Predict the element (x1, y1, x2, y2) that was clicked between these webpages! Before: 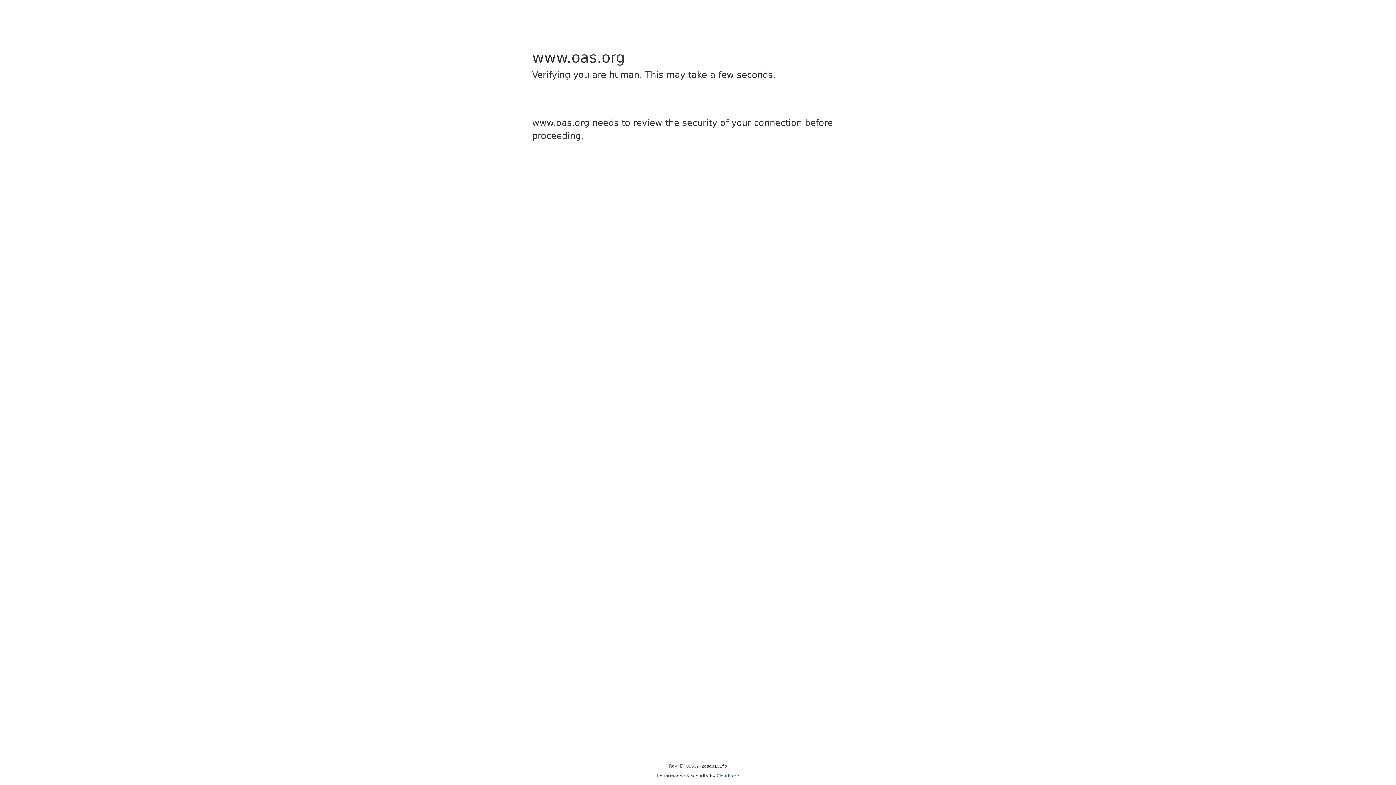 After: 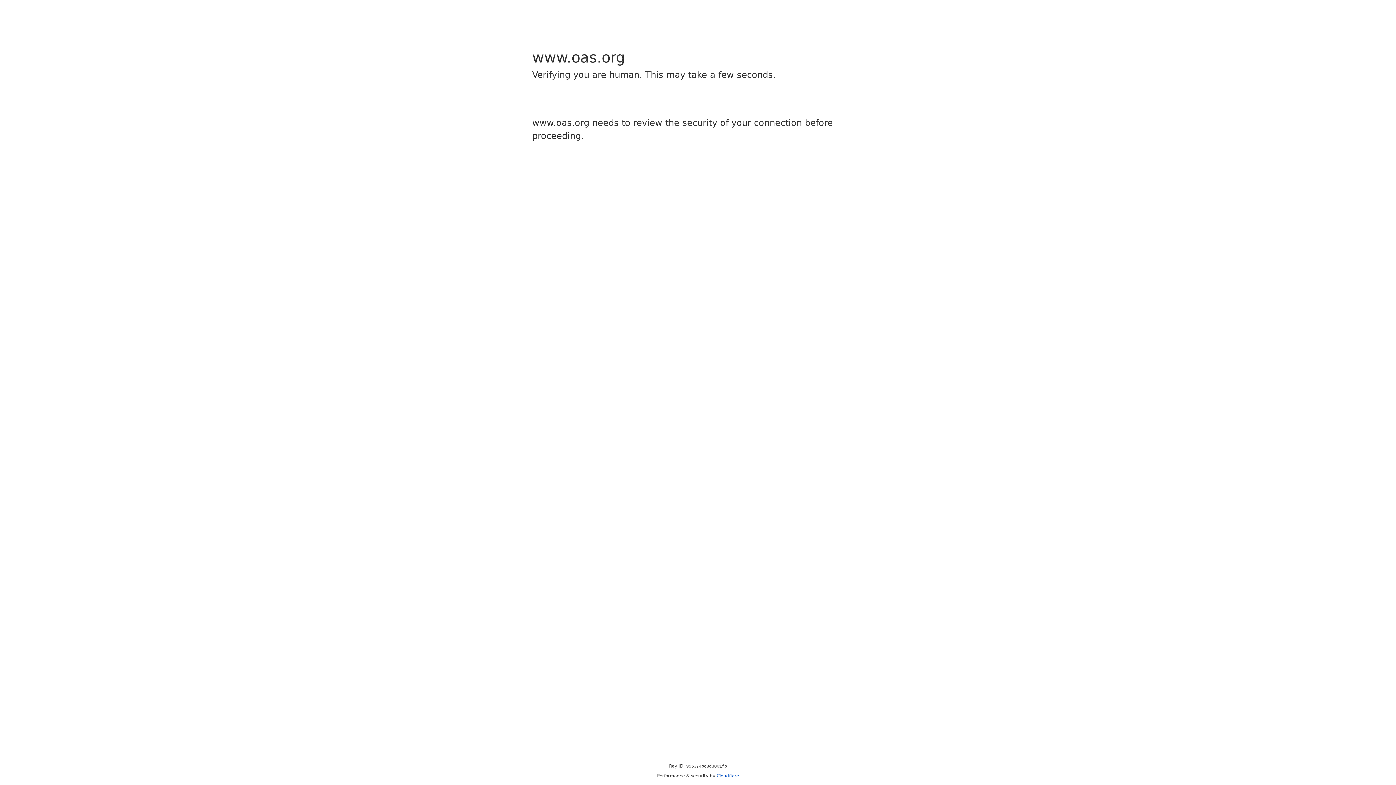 Action: bbox: (716, 773, 739, 778) label: Cloudflare